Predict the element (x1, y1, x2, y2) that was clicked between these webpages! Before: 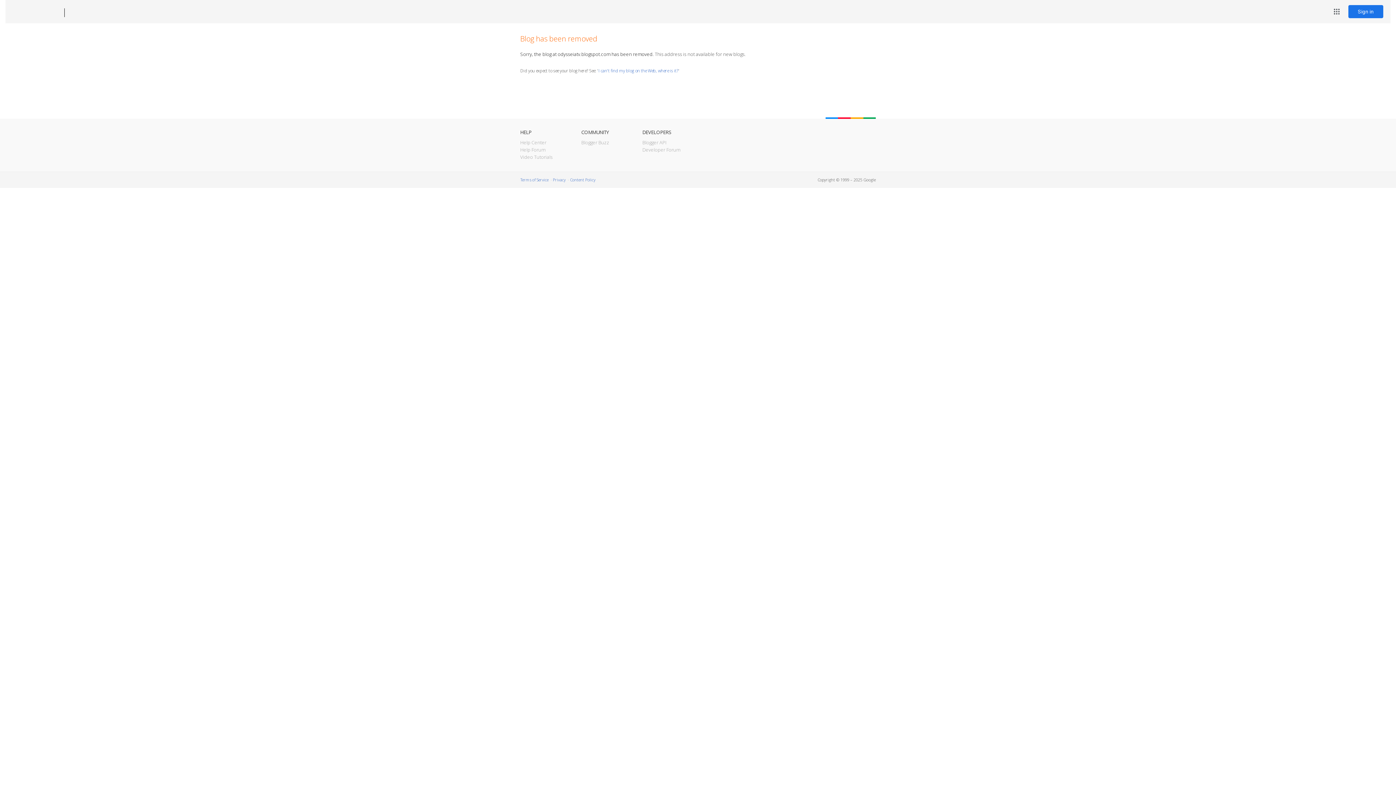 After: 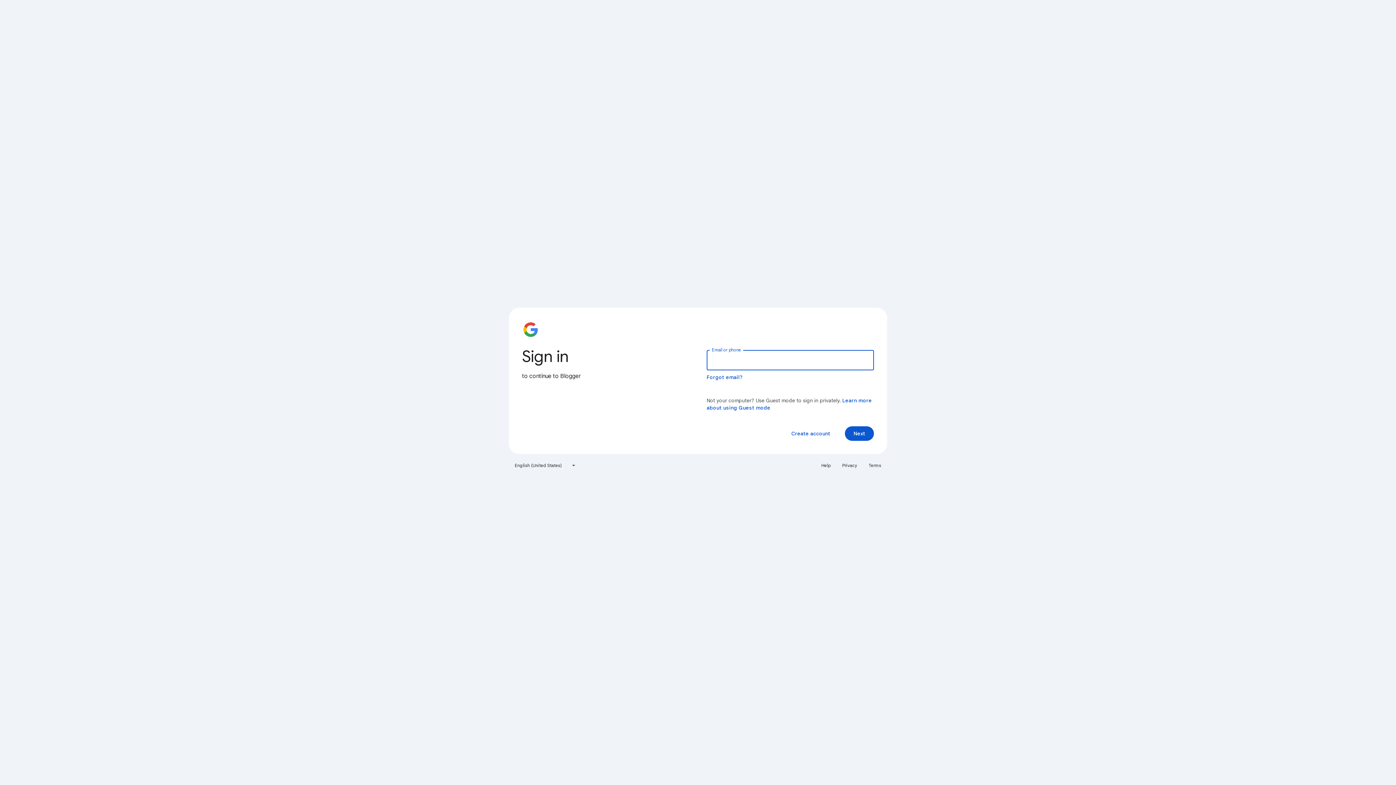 Action: bbox: (1348, 5, 1383, 18) label: Sign in